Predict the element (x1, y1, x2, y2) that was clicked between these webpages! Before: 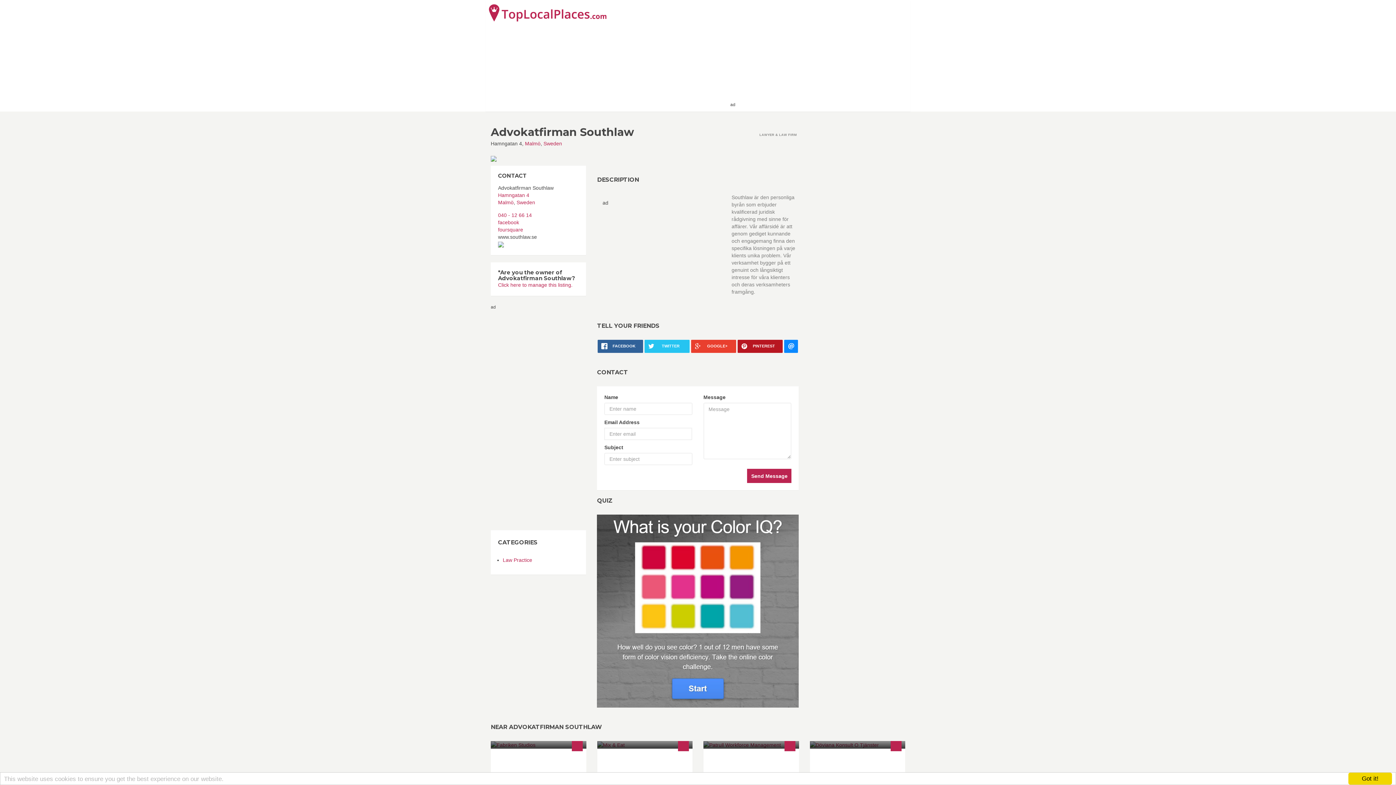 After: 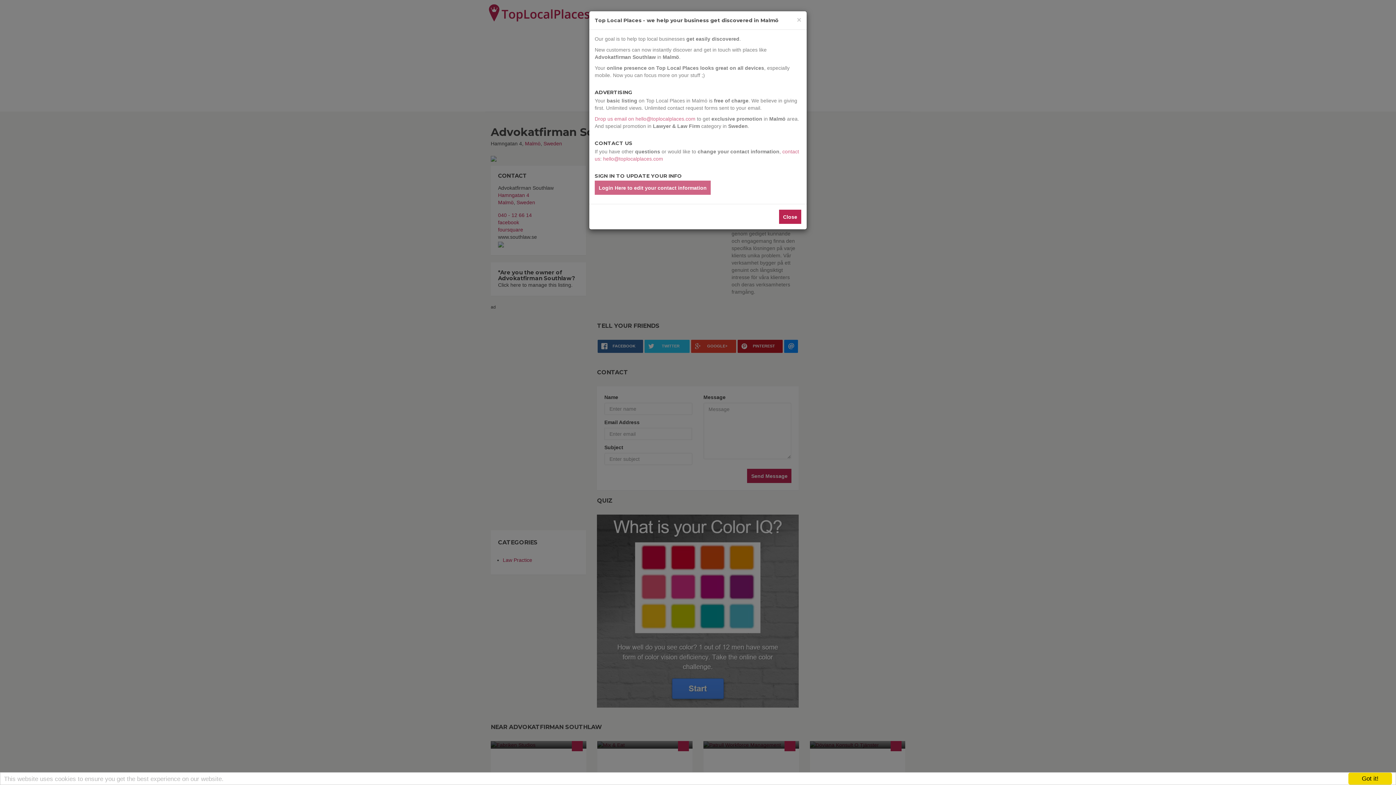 Action: bbox: (498, 282, 572, 288) label: Click here to manage this listing.